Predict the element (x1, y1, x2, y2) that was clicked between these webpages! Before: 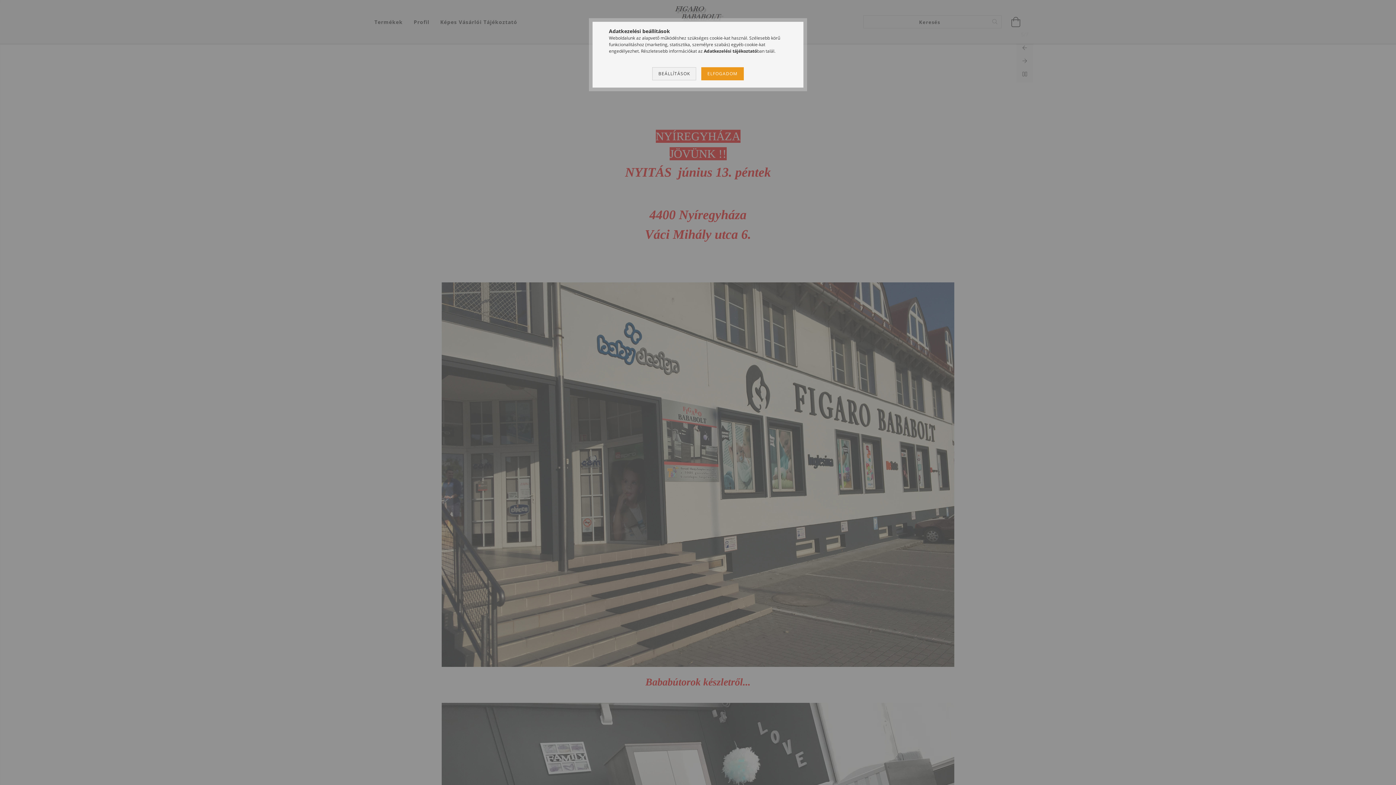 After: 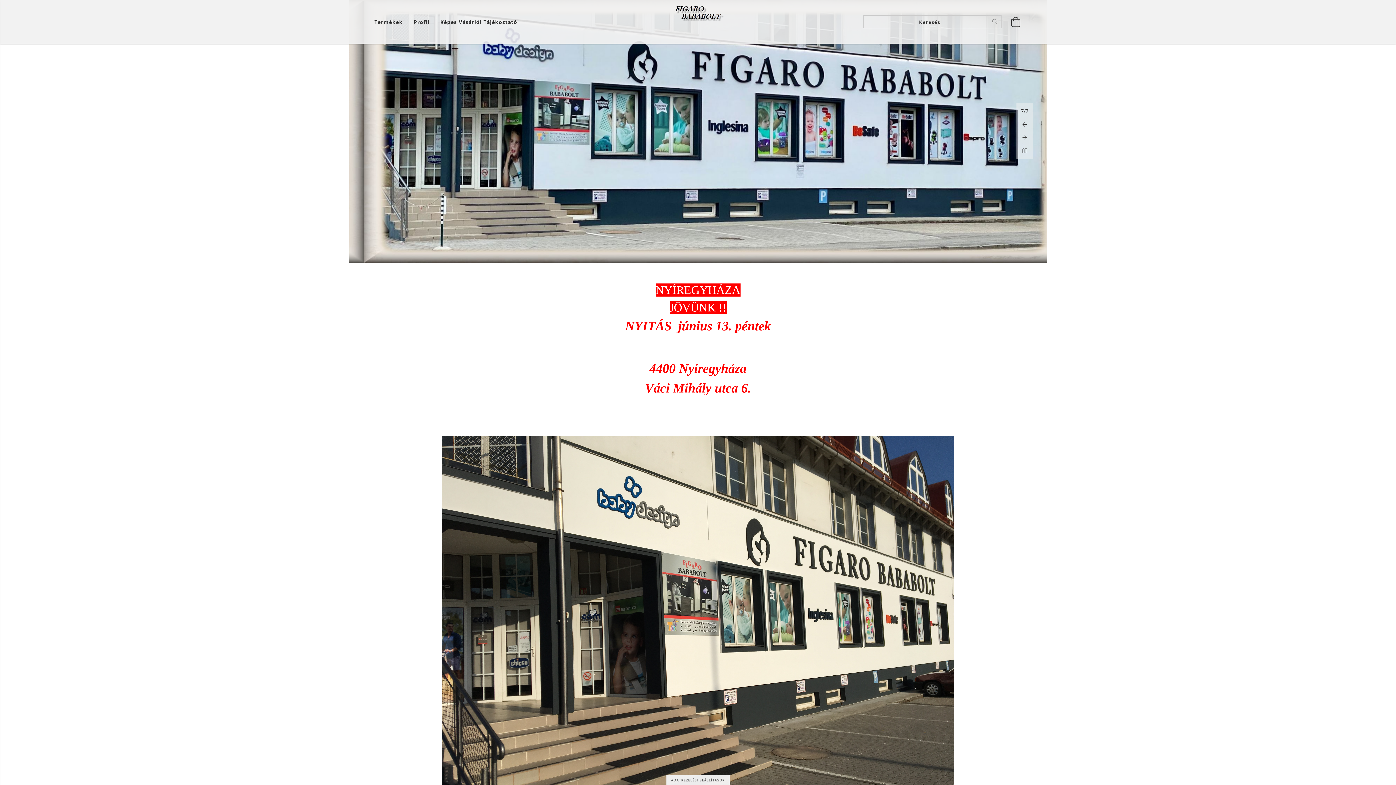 Action: label: ELFOGADOM bbox: (701, 67, 743, 80)